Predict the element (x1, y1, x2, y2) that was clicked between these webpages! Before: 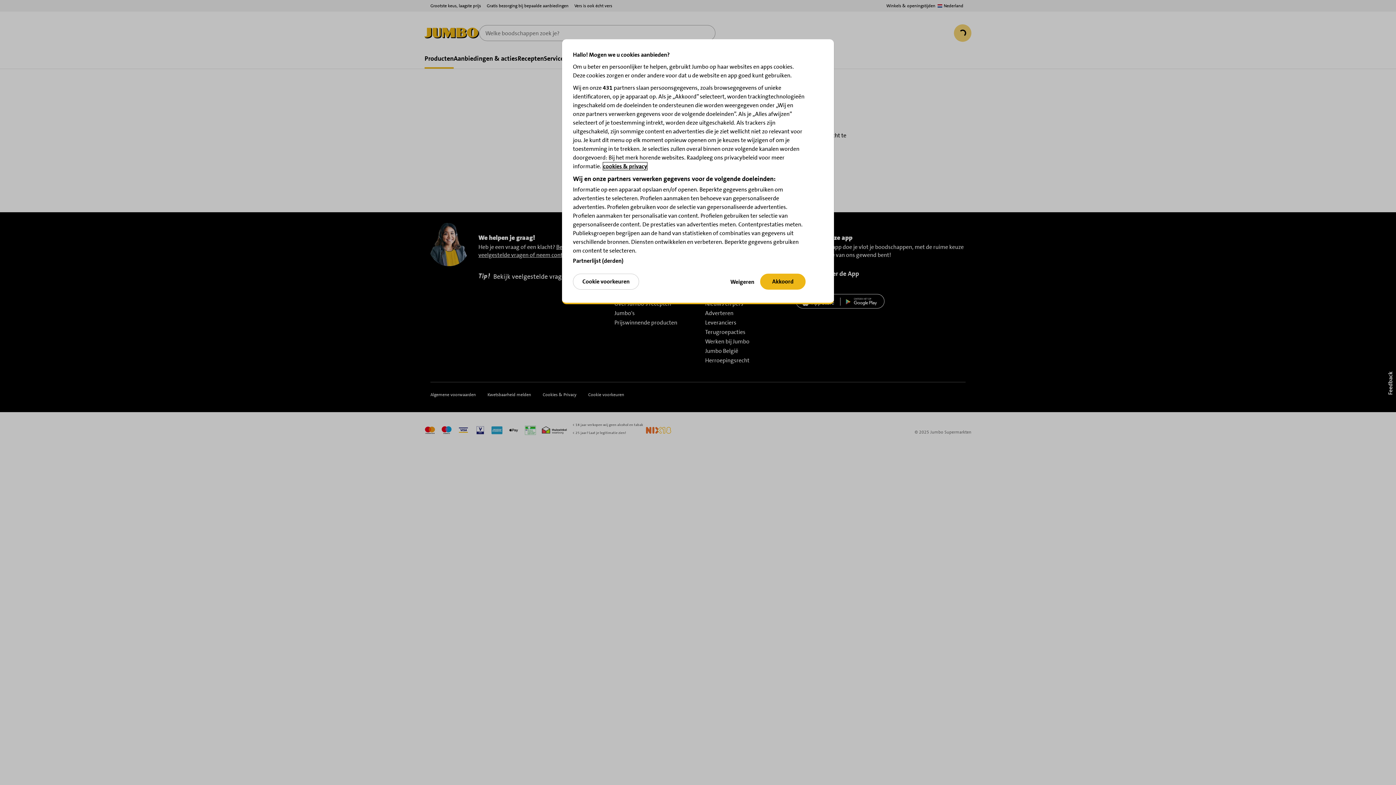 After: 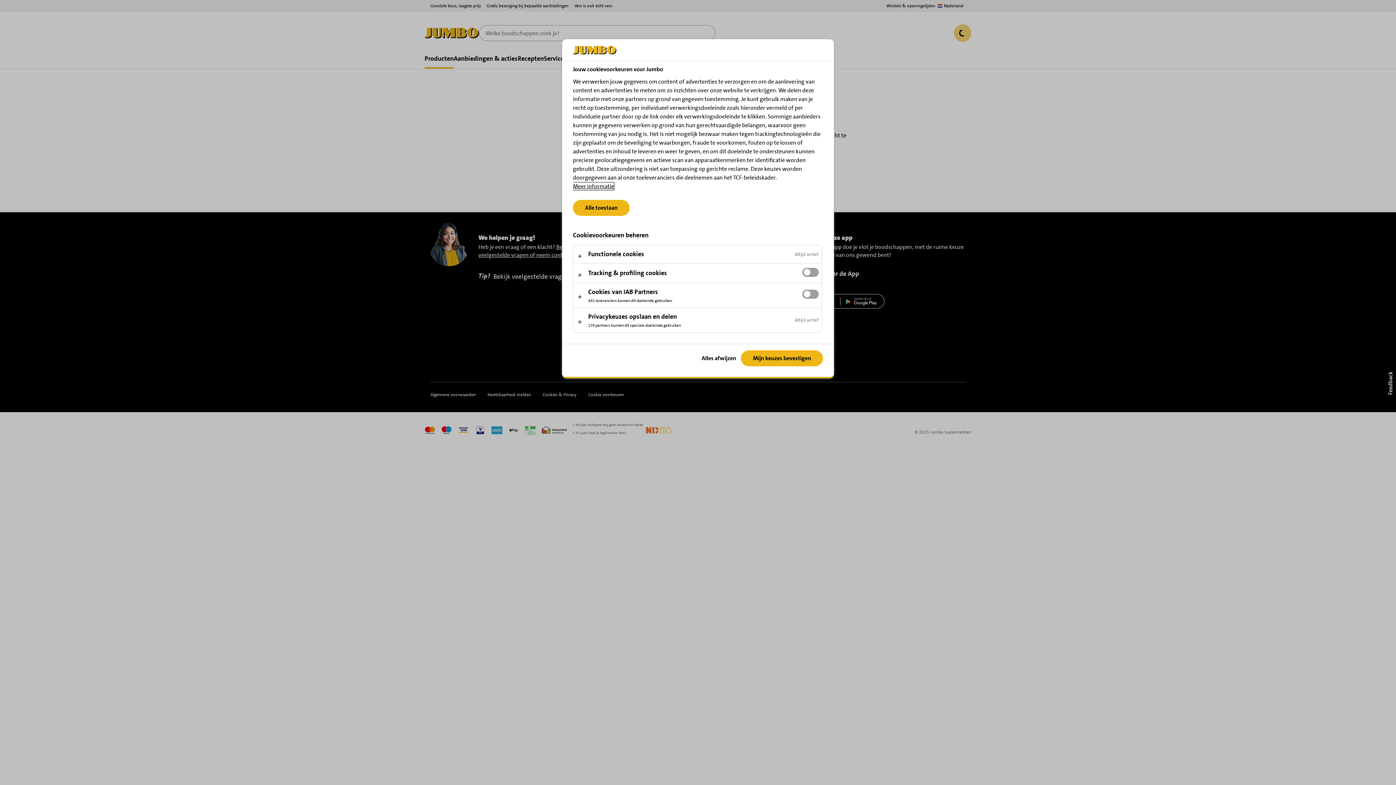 Action: label: Cookie voorkeuren bbox: (573, 273, 639, 289)